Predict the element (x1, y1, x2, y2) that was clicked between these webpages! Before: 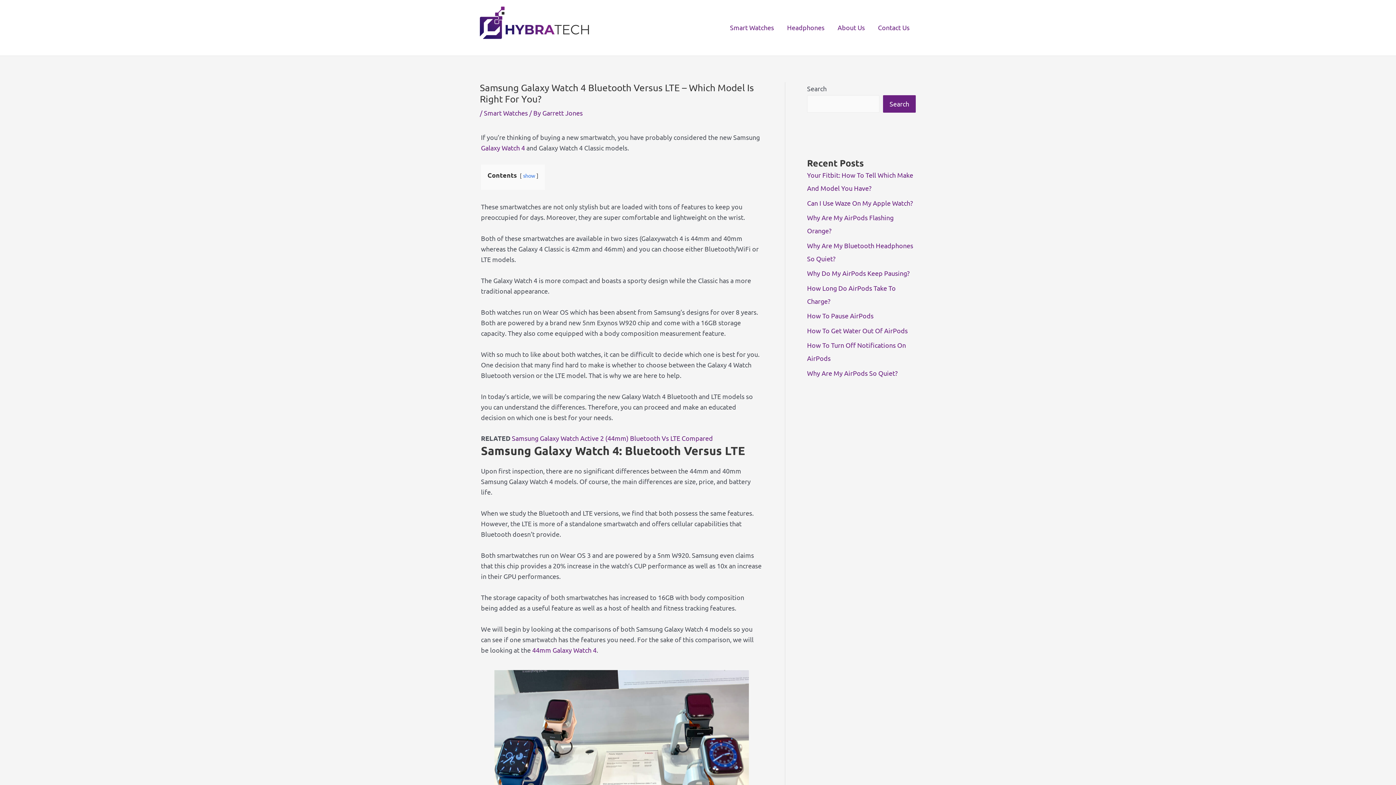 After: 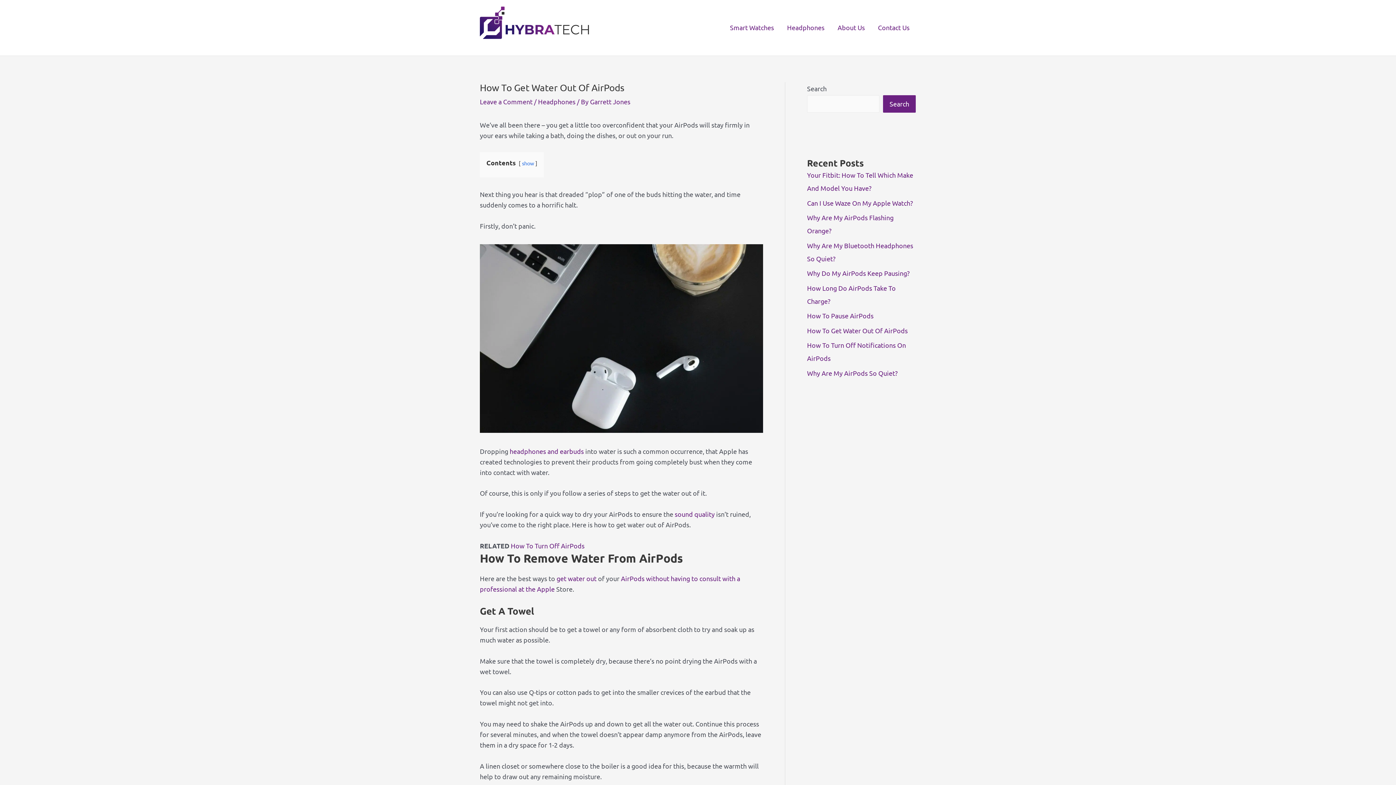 Action: bbox: (807, 326, 908, 334) label: How To Get Water Out Of AirPods